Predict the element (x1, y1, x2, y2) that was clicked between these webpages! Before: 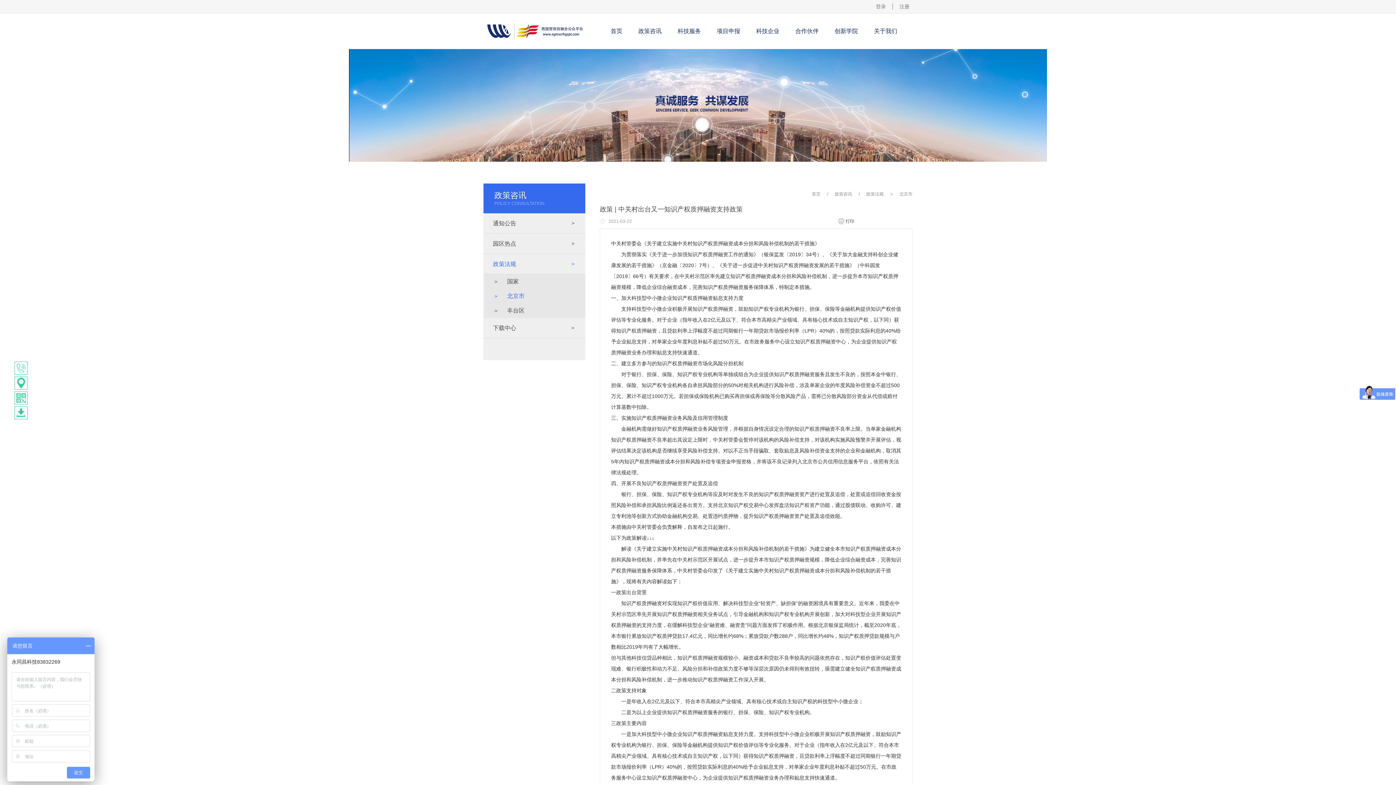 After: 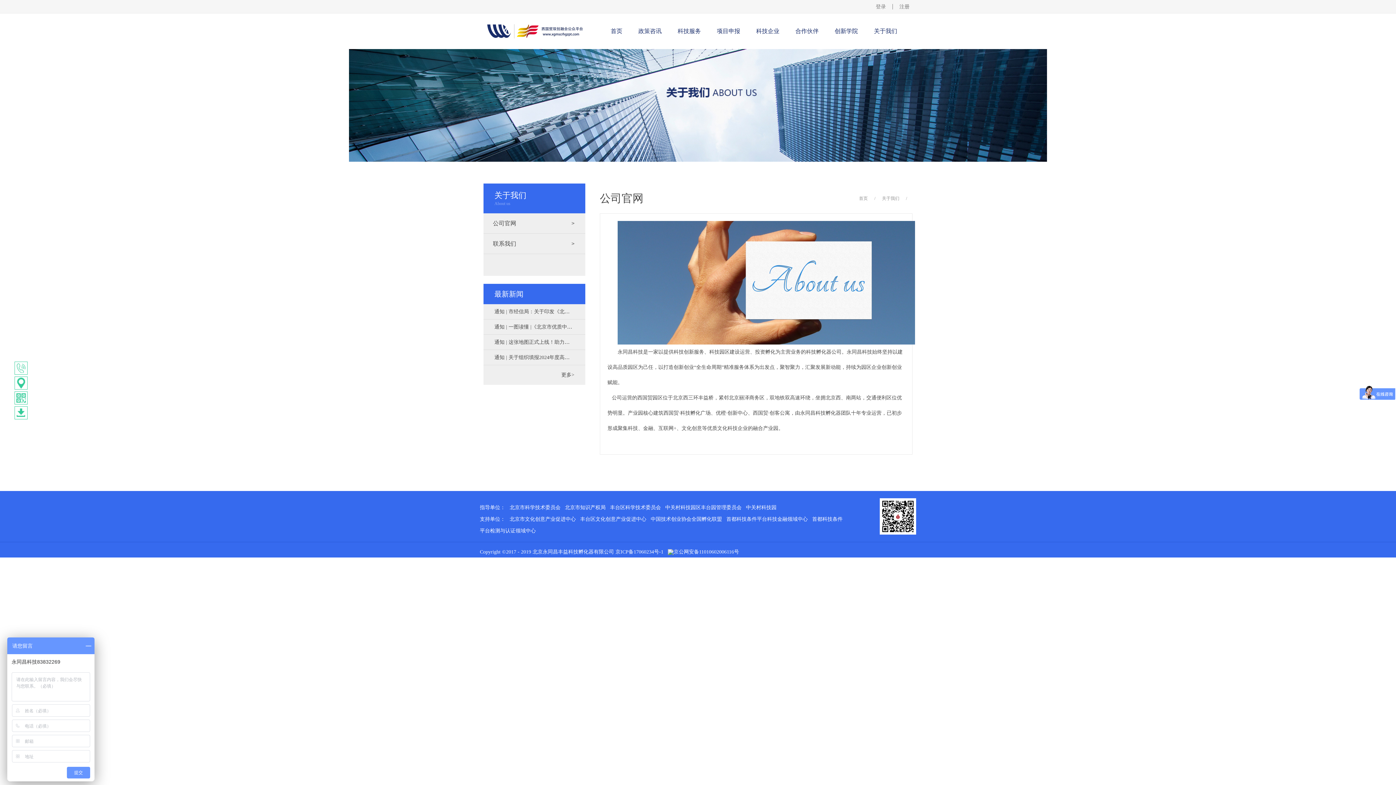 Action: label: 关于我们 bbox: (866, 24, 905, 38)